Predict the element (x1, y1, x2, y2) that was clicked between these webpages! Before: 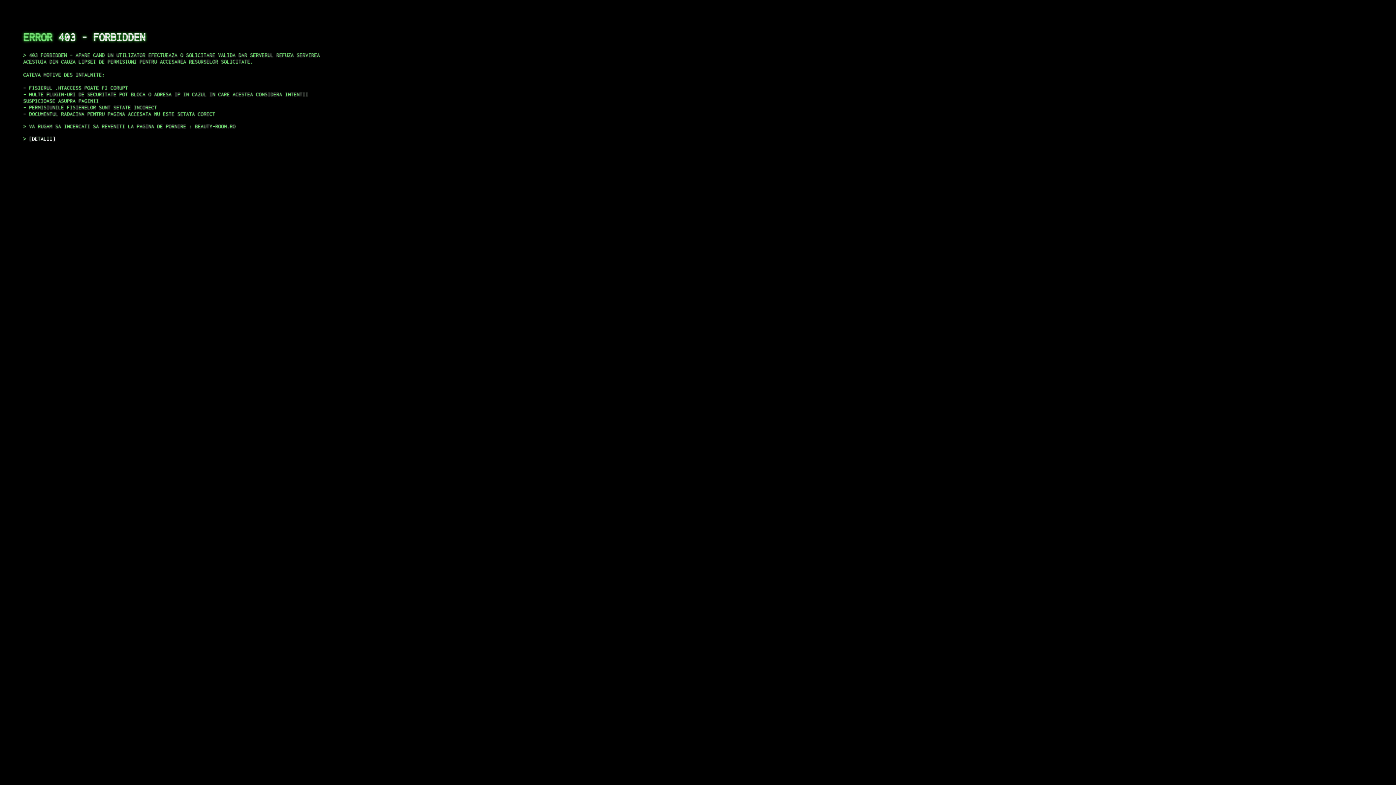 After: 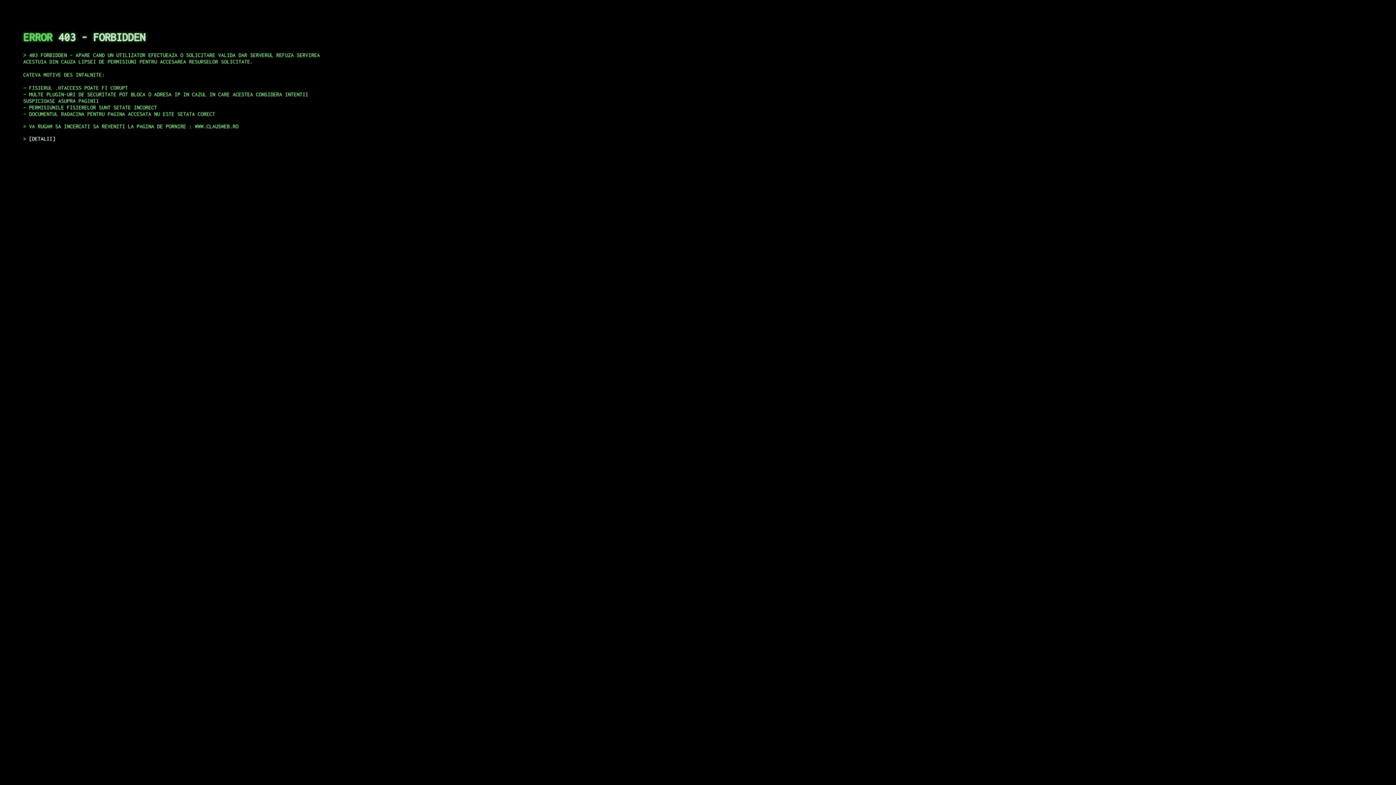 Action: bbox: (29, 135, 55, 141) label: DETALII